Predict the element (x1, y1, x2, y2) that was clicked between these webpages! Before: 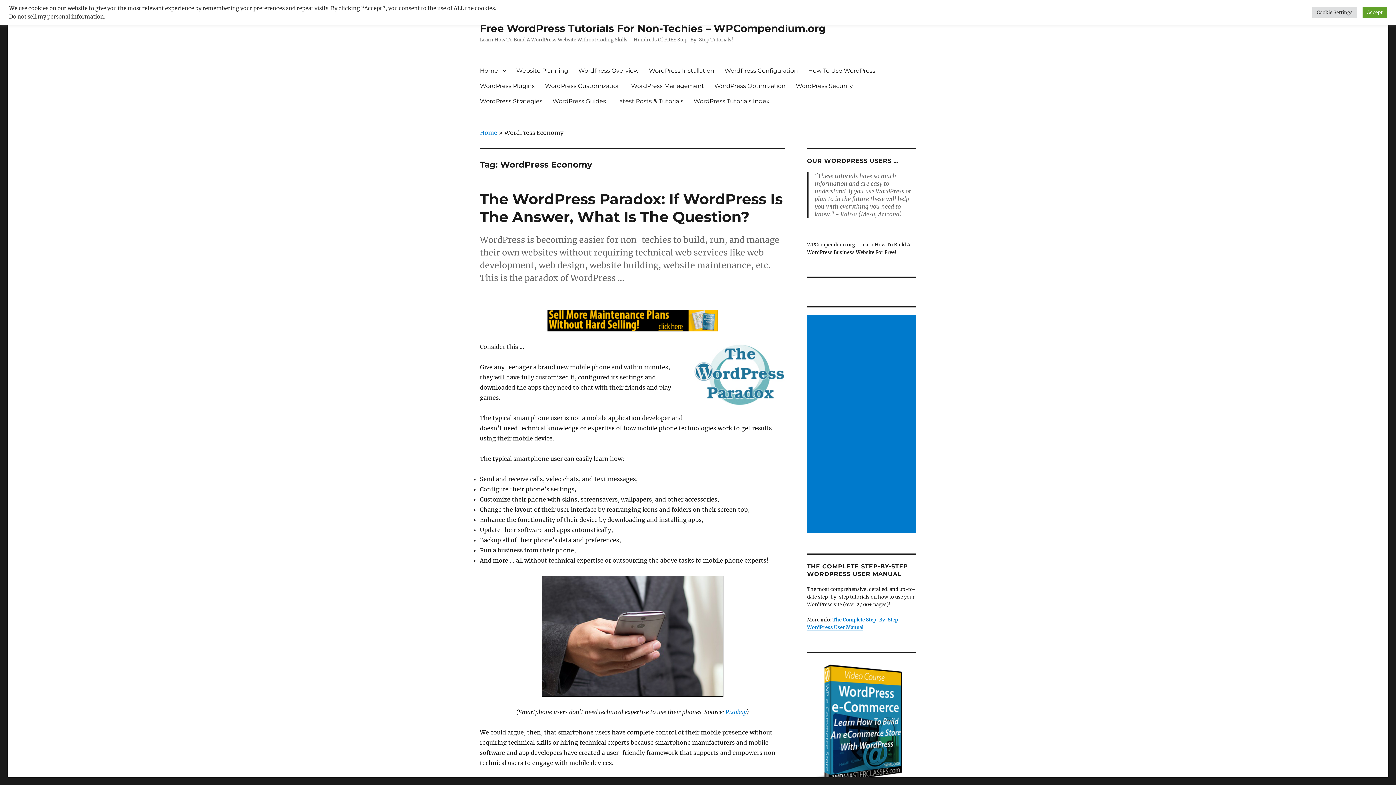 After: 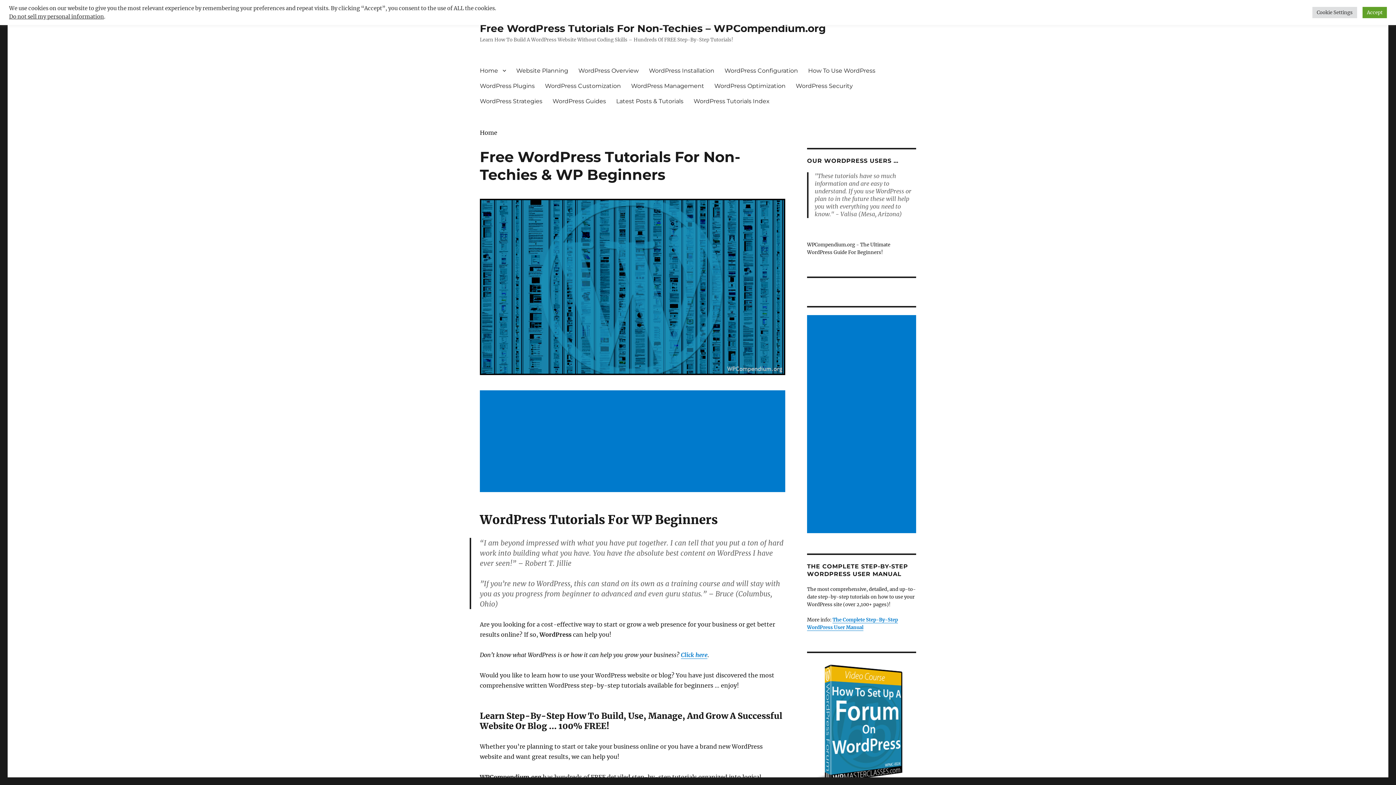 Action: bbox: (480, 22, 826, 34) label: Free WordPress Tutorials For Non-Techies – WPCompendium.org